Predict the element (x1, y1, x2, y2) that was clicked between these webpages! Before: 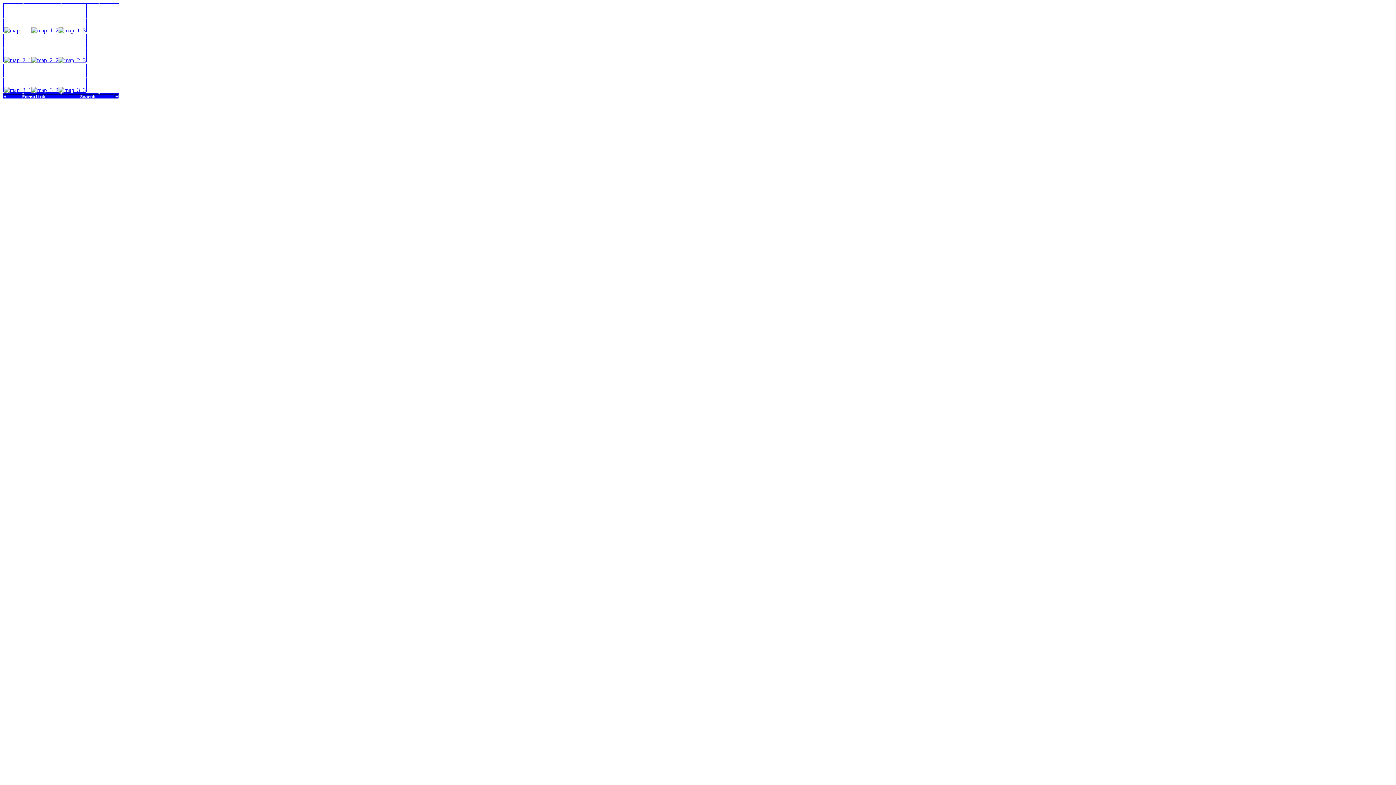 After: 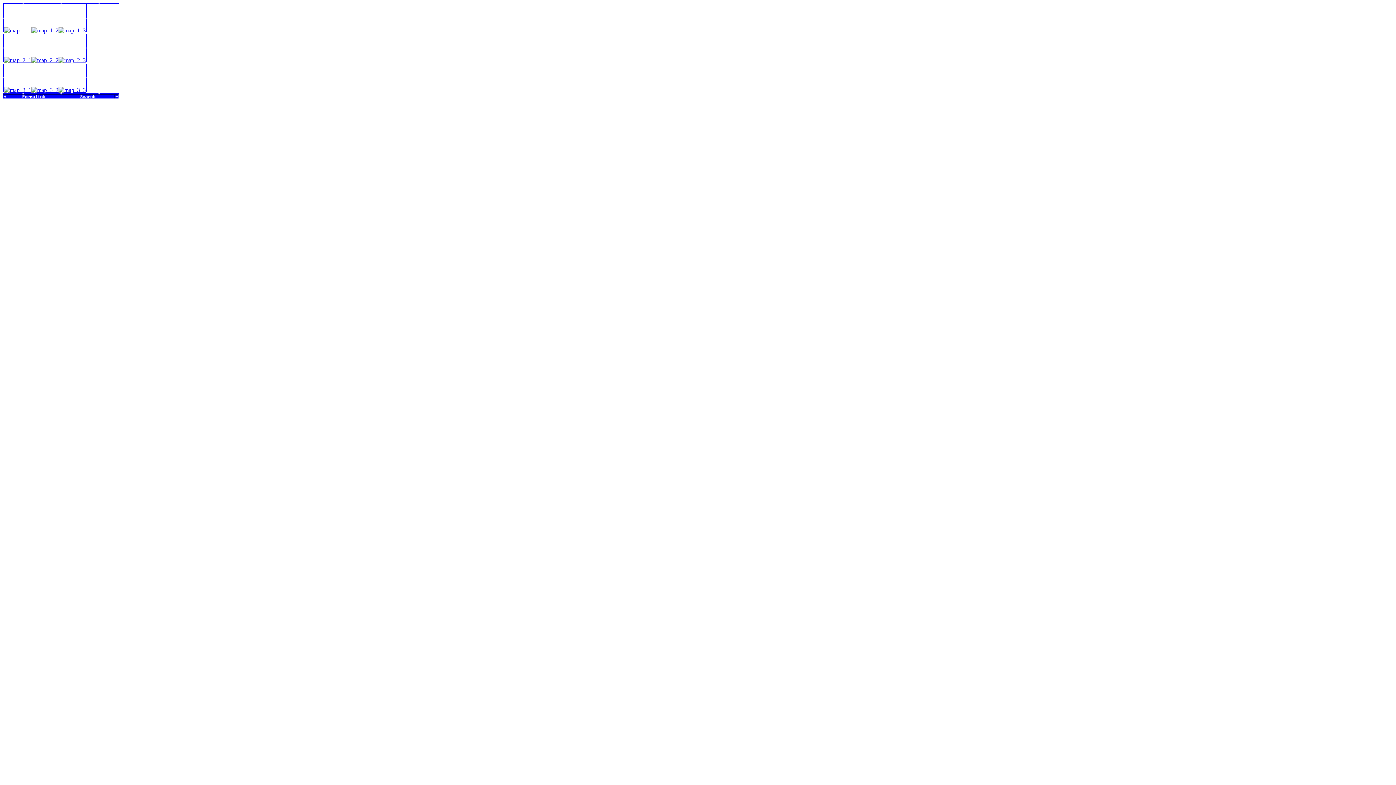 Action: bbox: (4, 27, 31, 33)